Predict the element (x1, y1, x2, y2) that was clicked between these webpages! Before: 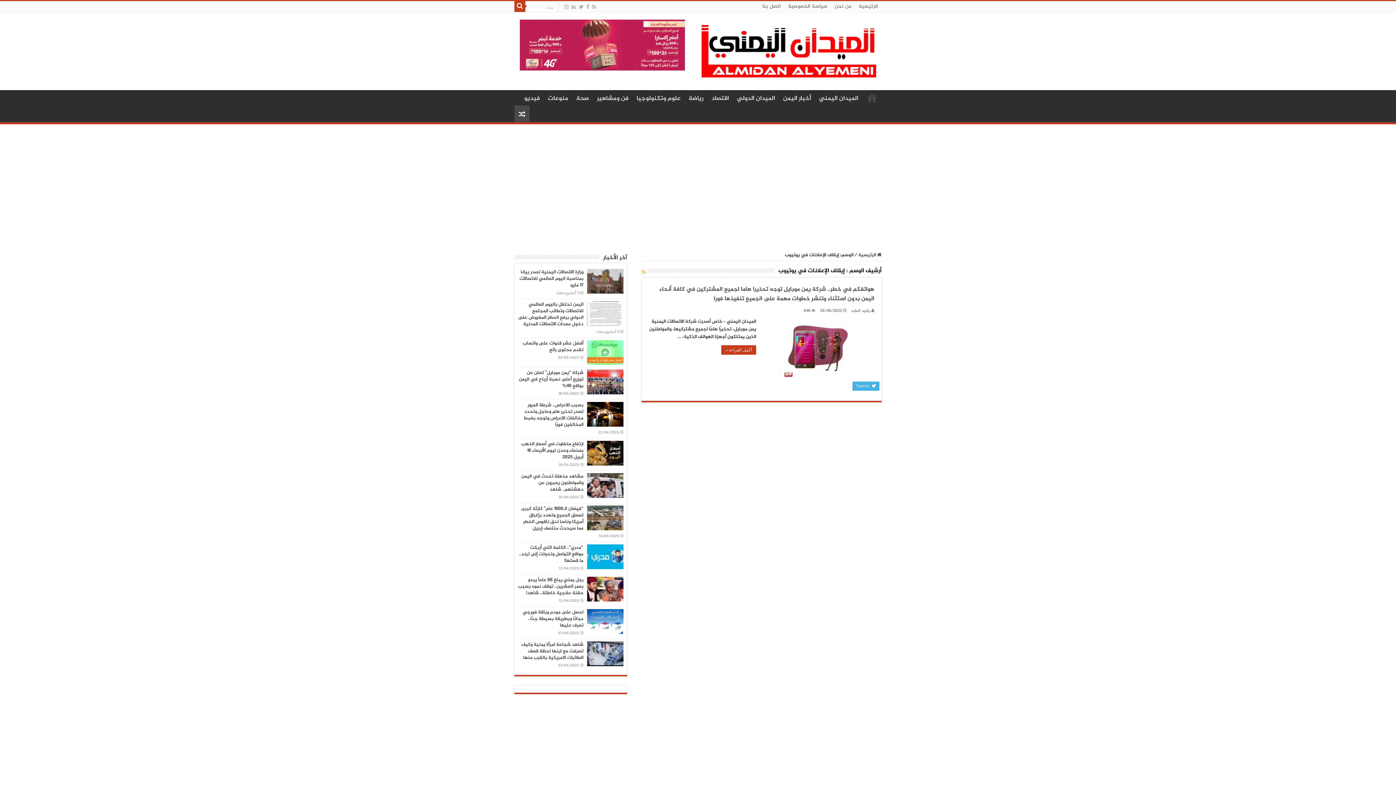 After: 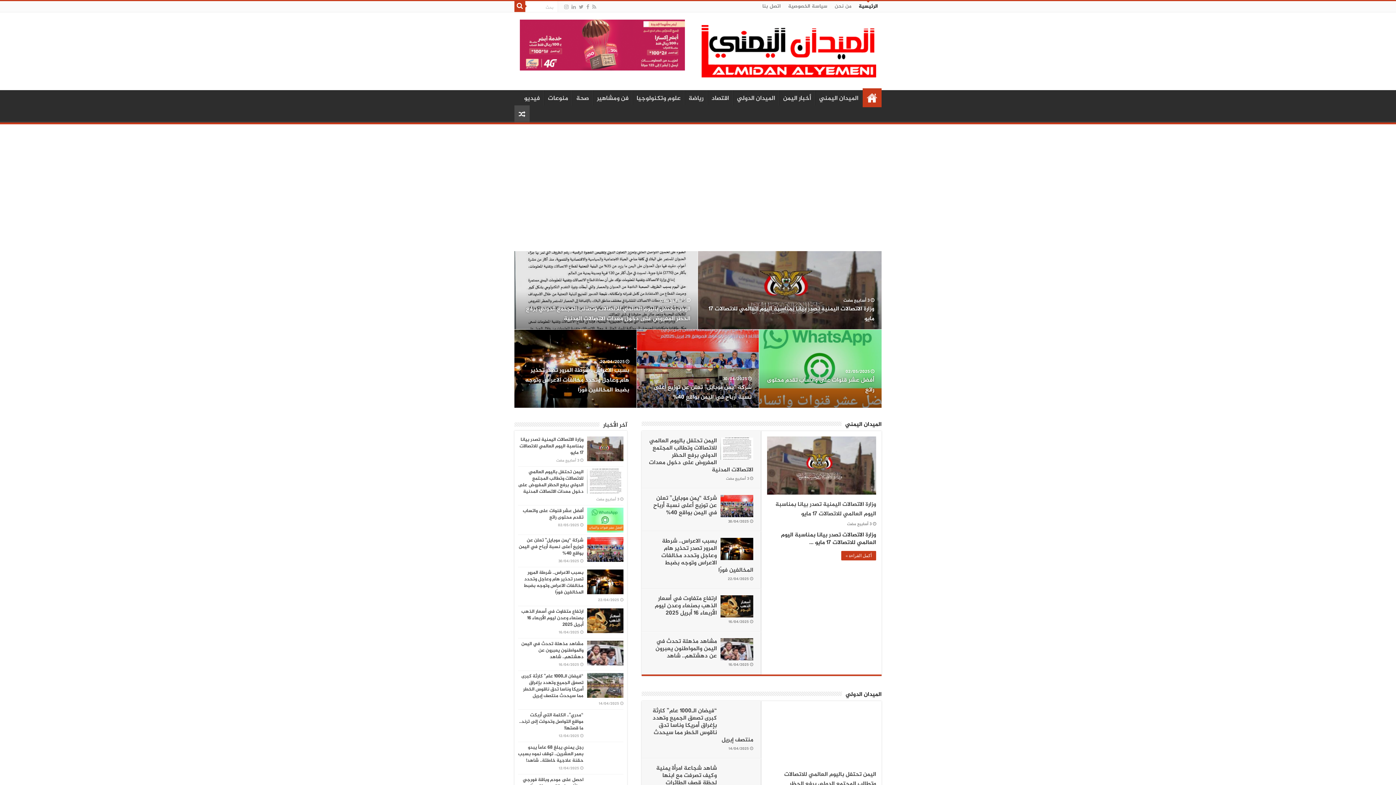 Action: label: الرئيسية bbox: (855, 1, 881, 12)